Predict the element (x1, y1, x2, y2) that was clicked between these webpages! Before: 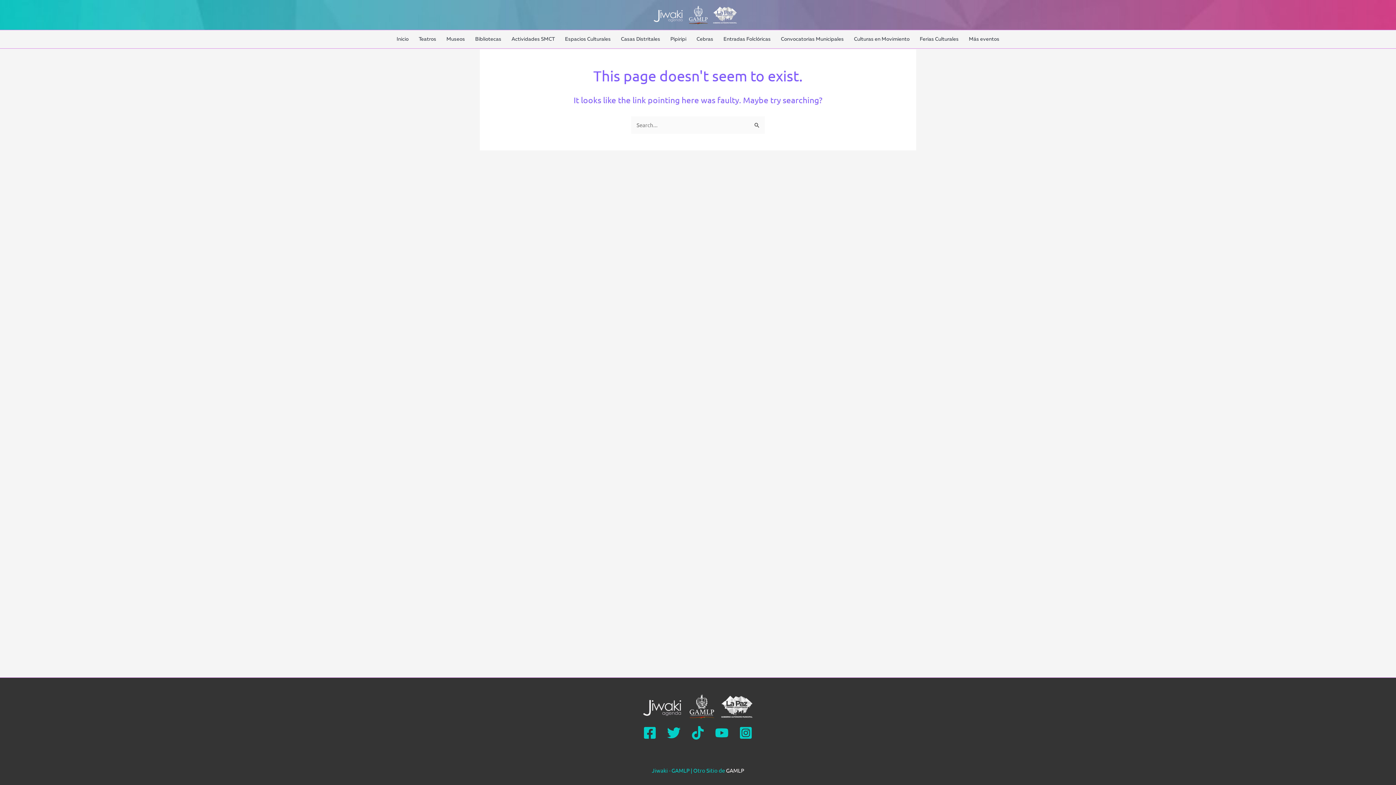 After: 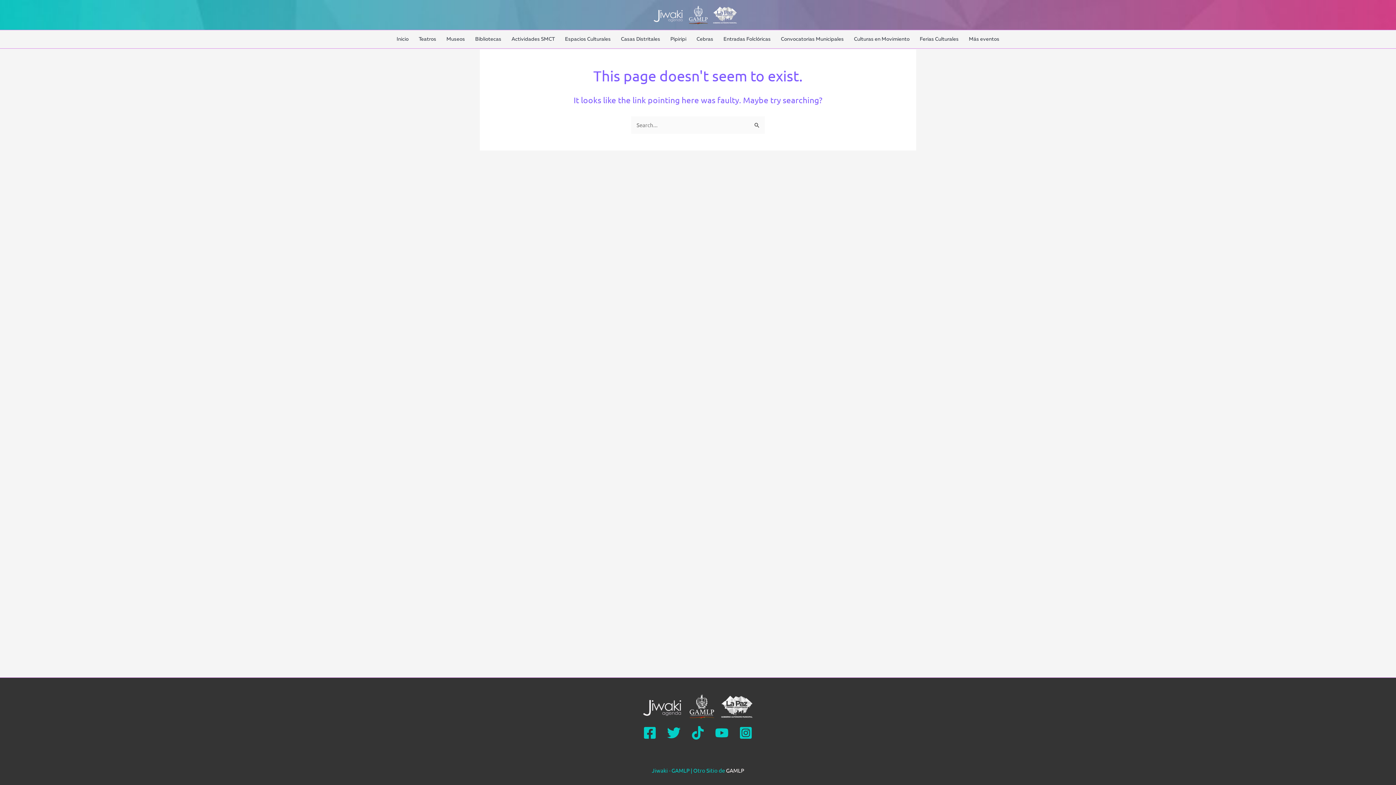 Action: label: Facebook bbox: (643, 726, 656, 740)